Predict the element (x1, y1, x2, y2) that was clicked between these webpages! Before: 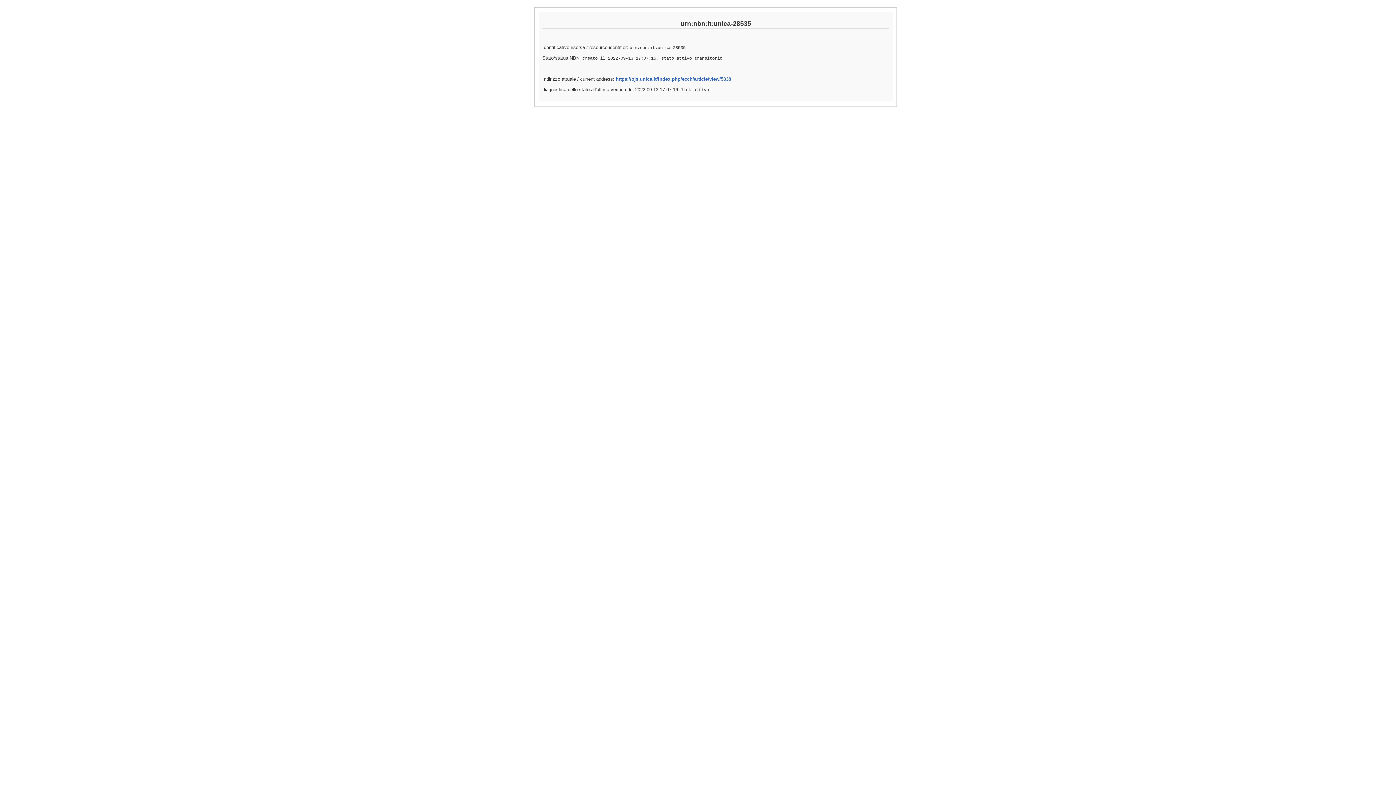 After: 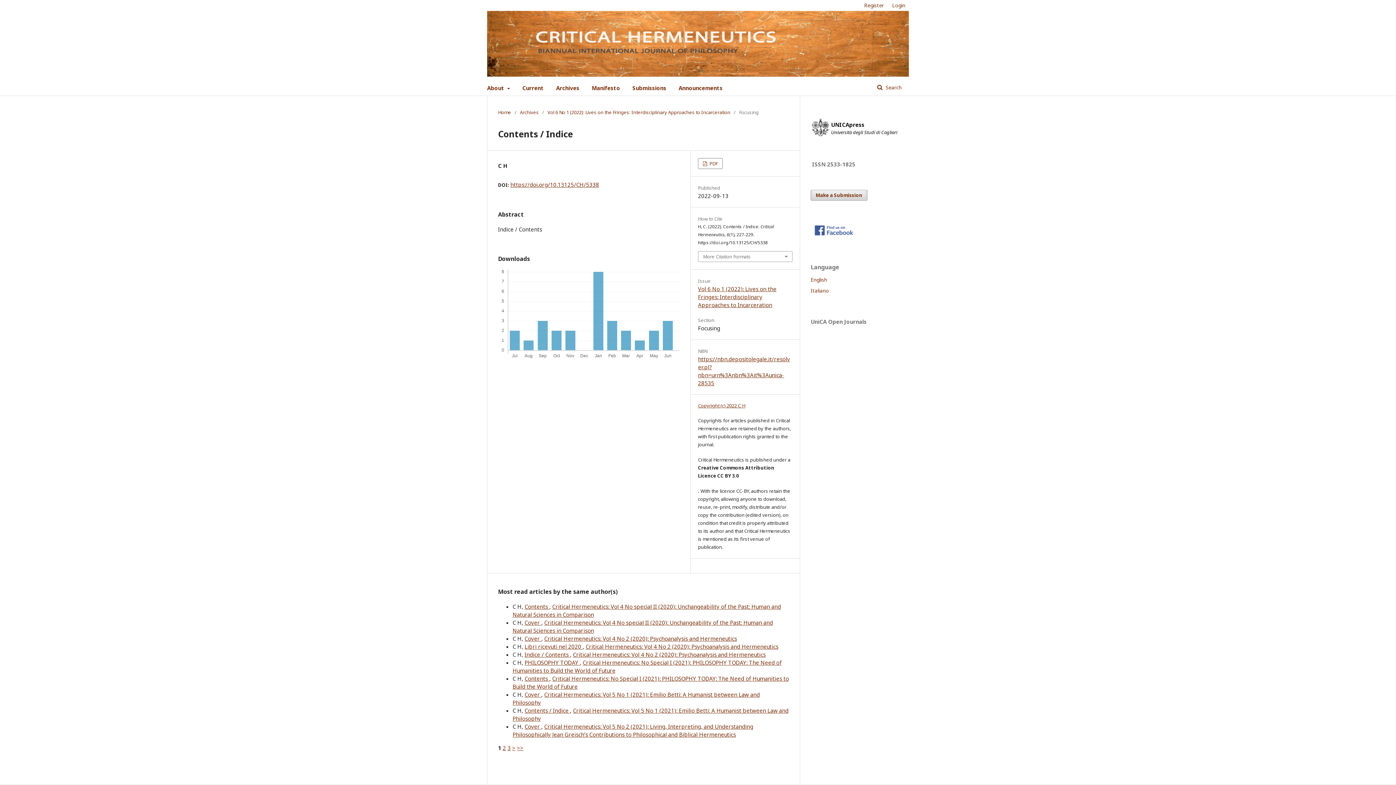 Action: label: https://ojs.unica.it/index.php/ecch/article/view/5338 bbox: (616, 76, 731, 81)